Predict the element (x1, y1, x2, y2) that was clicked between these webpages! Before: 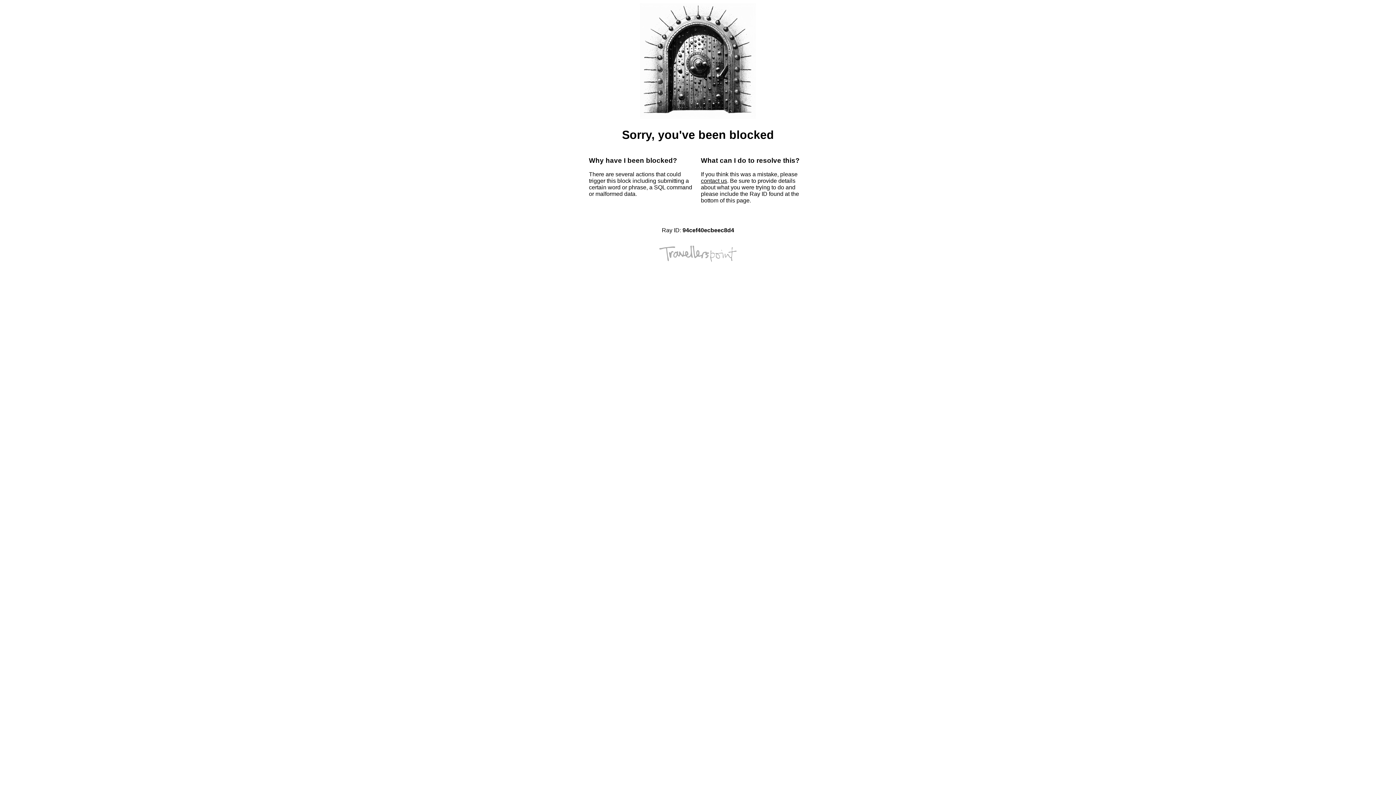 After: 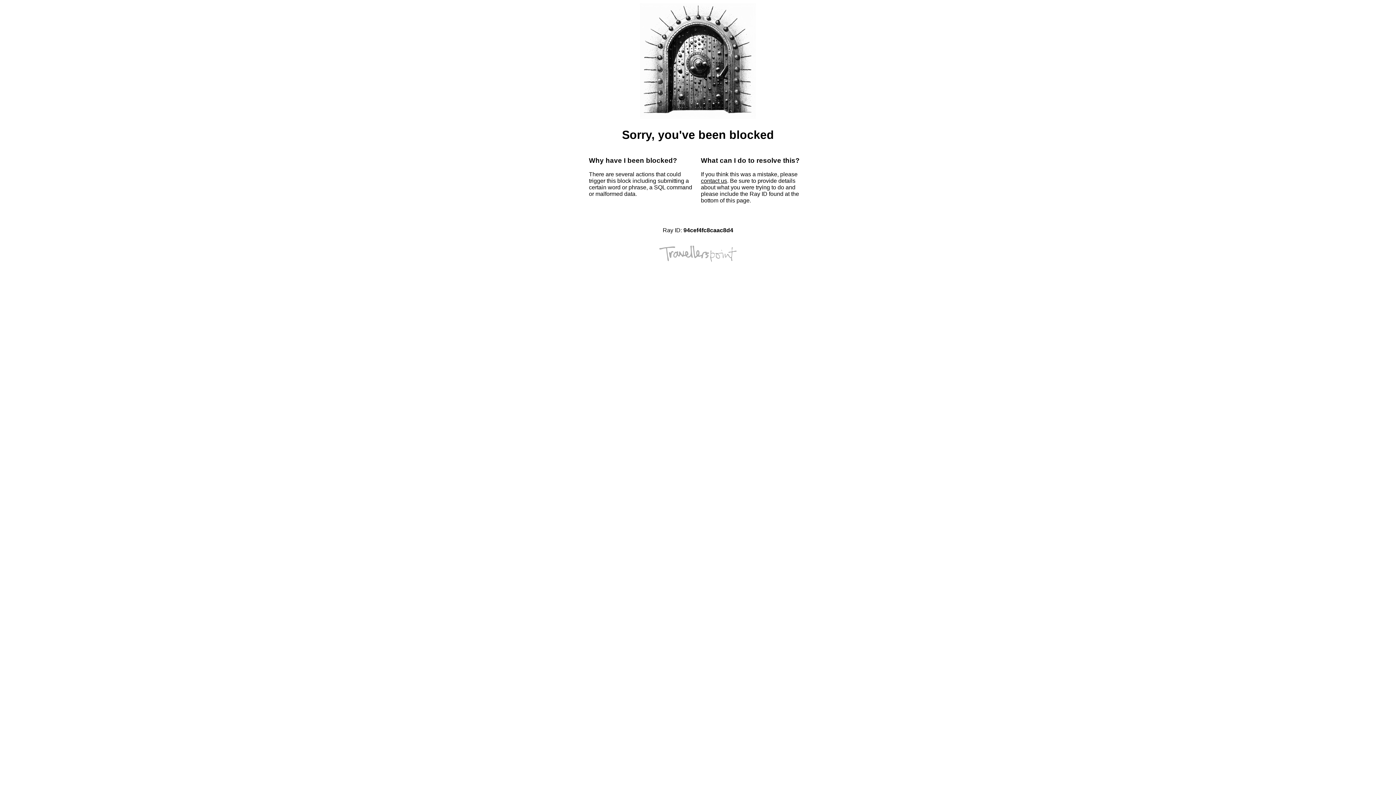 Action: bbox: (701, 177, 727, 184) label: contact us